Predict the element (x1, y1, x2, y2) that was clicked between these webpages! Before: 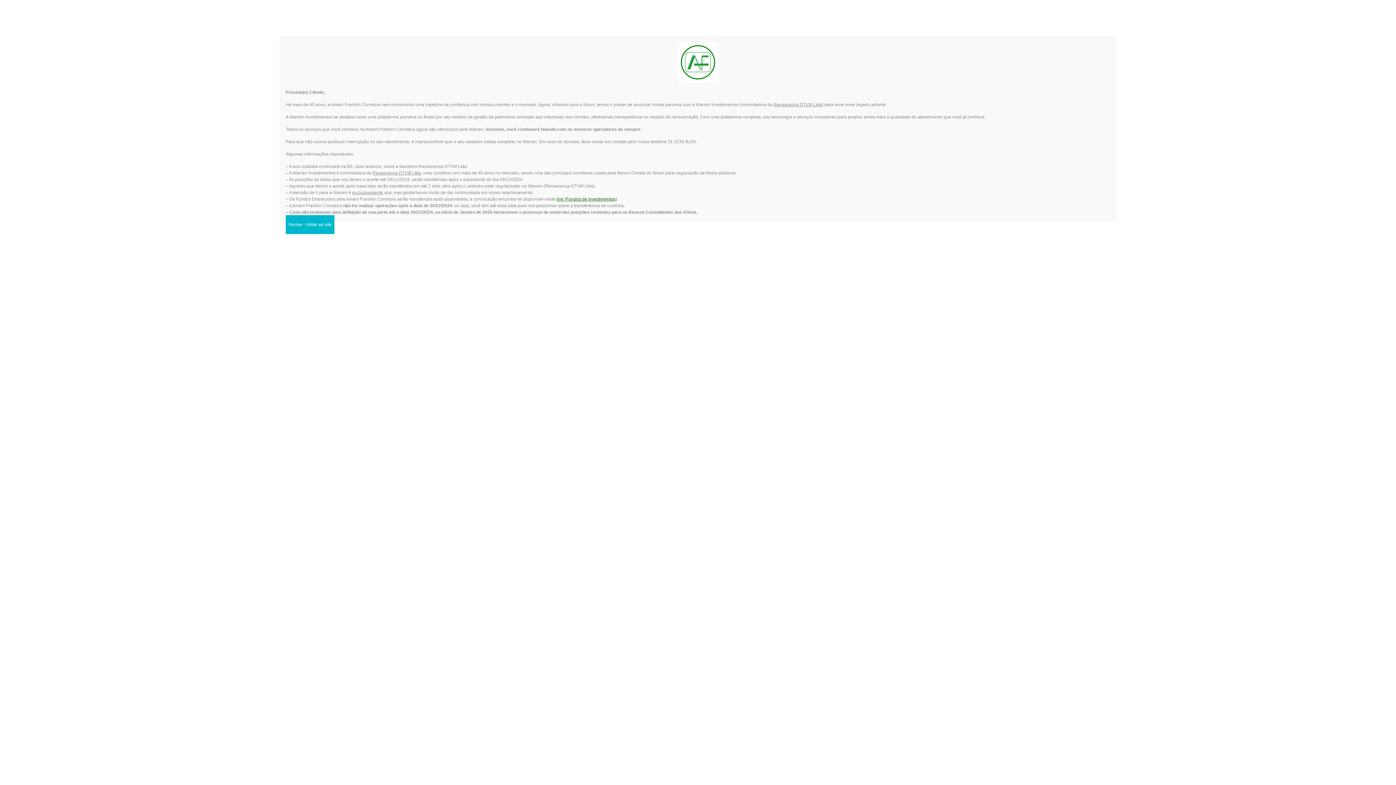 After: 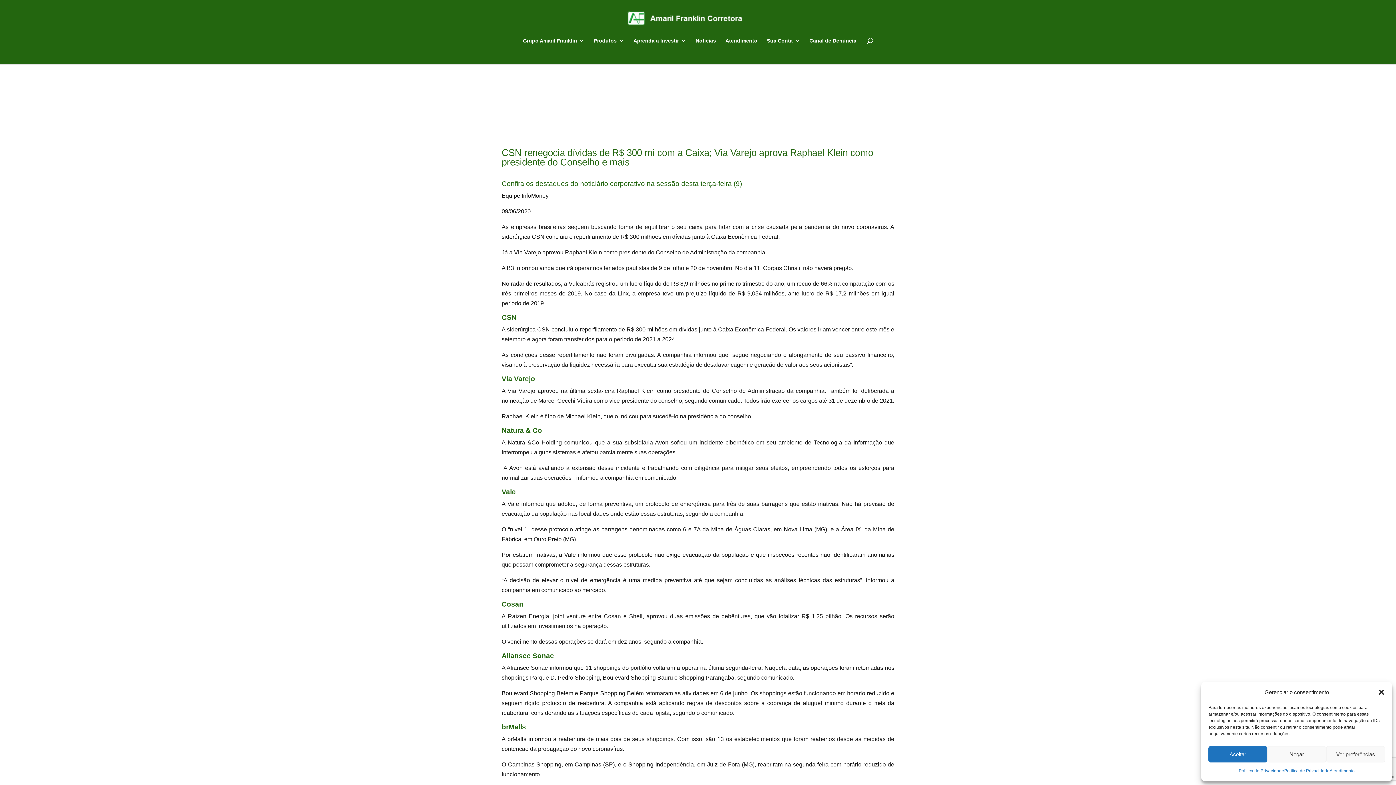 Action: label: Close bbox: (285, 215, 334, 234)